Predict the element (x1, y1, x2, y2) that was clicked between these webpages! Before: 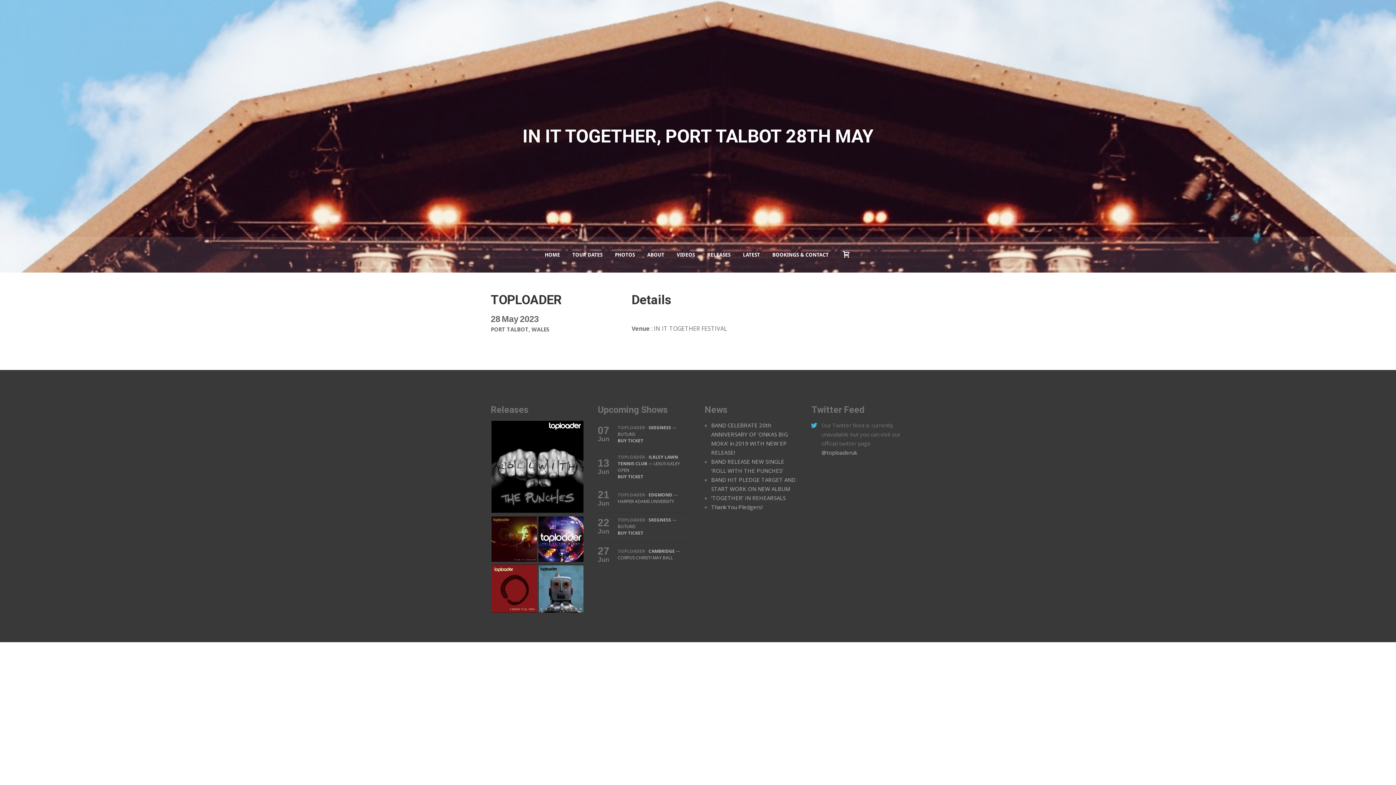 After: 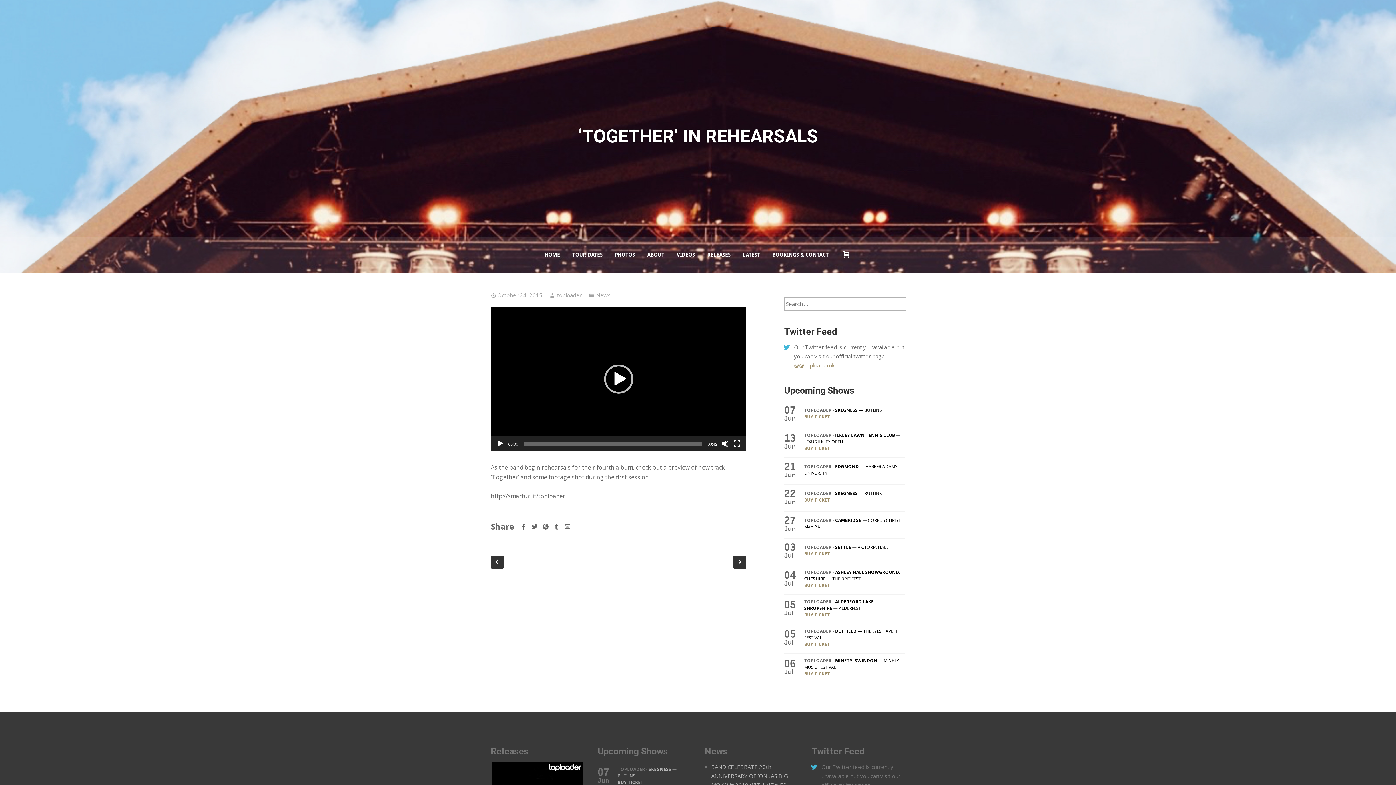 Action: label: ‘TOGETHER’ IN REHEARSALS bbox: (711, 494, 785, 501)